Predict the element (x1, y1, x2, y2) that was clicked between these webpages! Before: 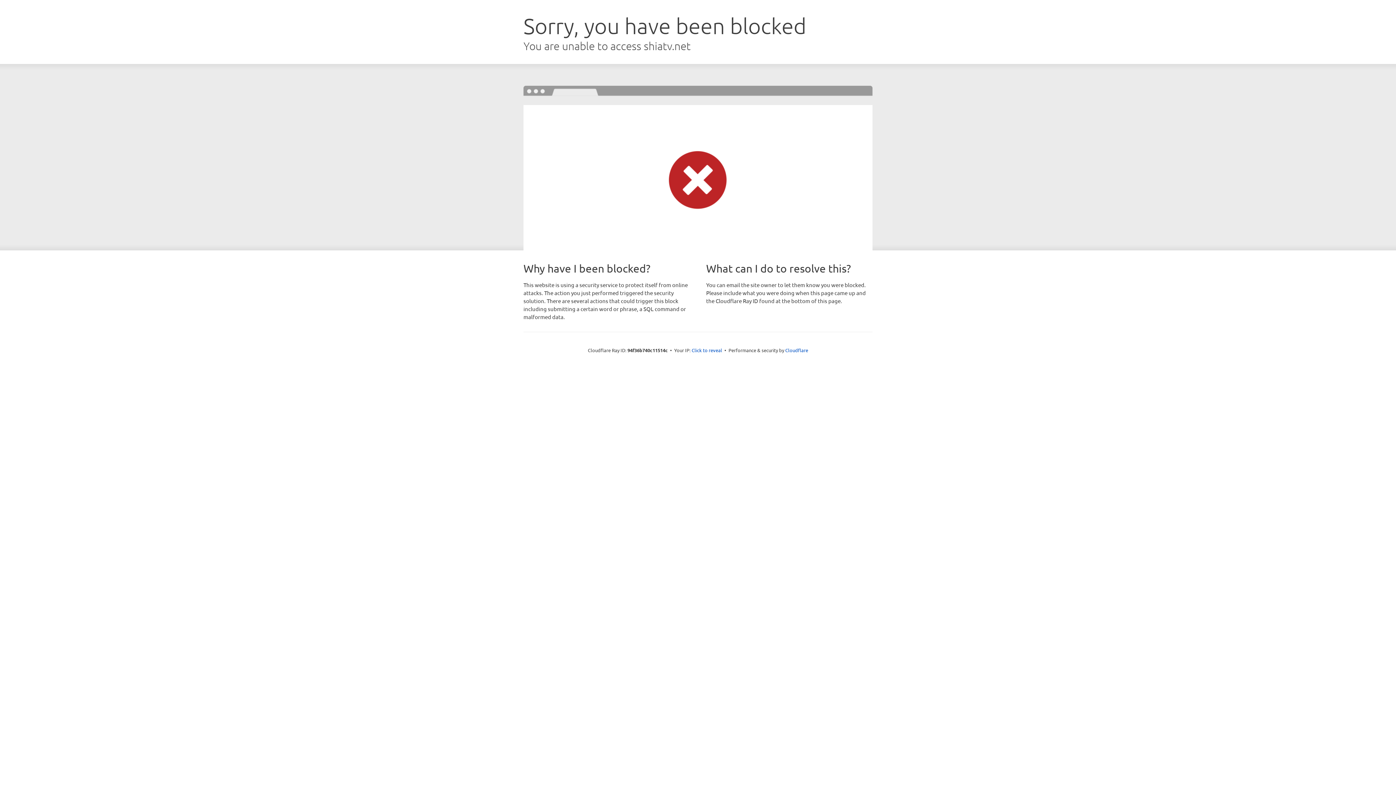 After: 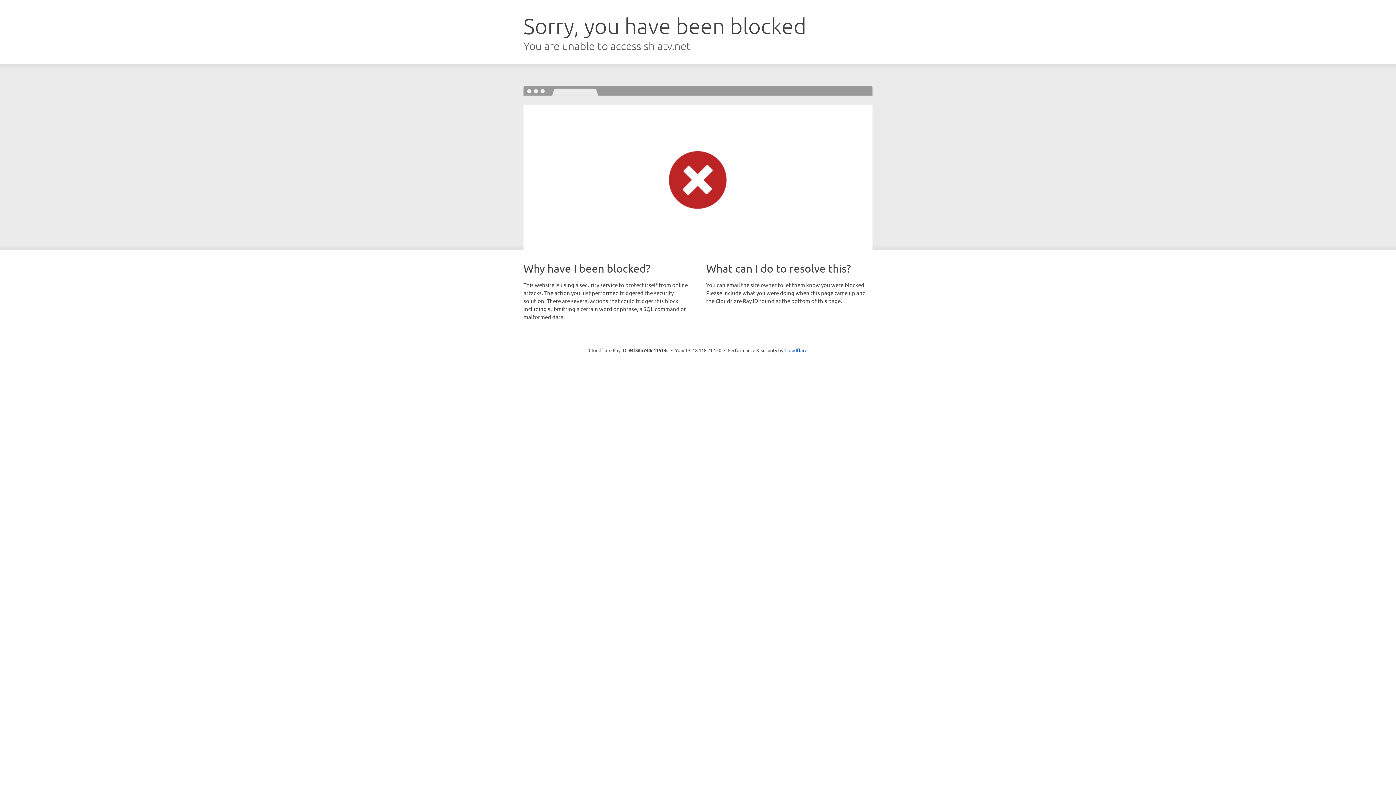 Action: label: Click to reveal bbox: (691, 346, 722, 353)